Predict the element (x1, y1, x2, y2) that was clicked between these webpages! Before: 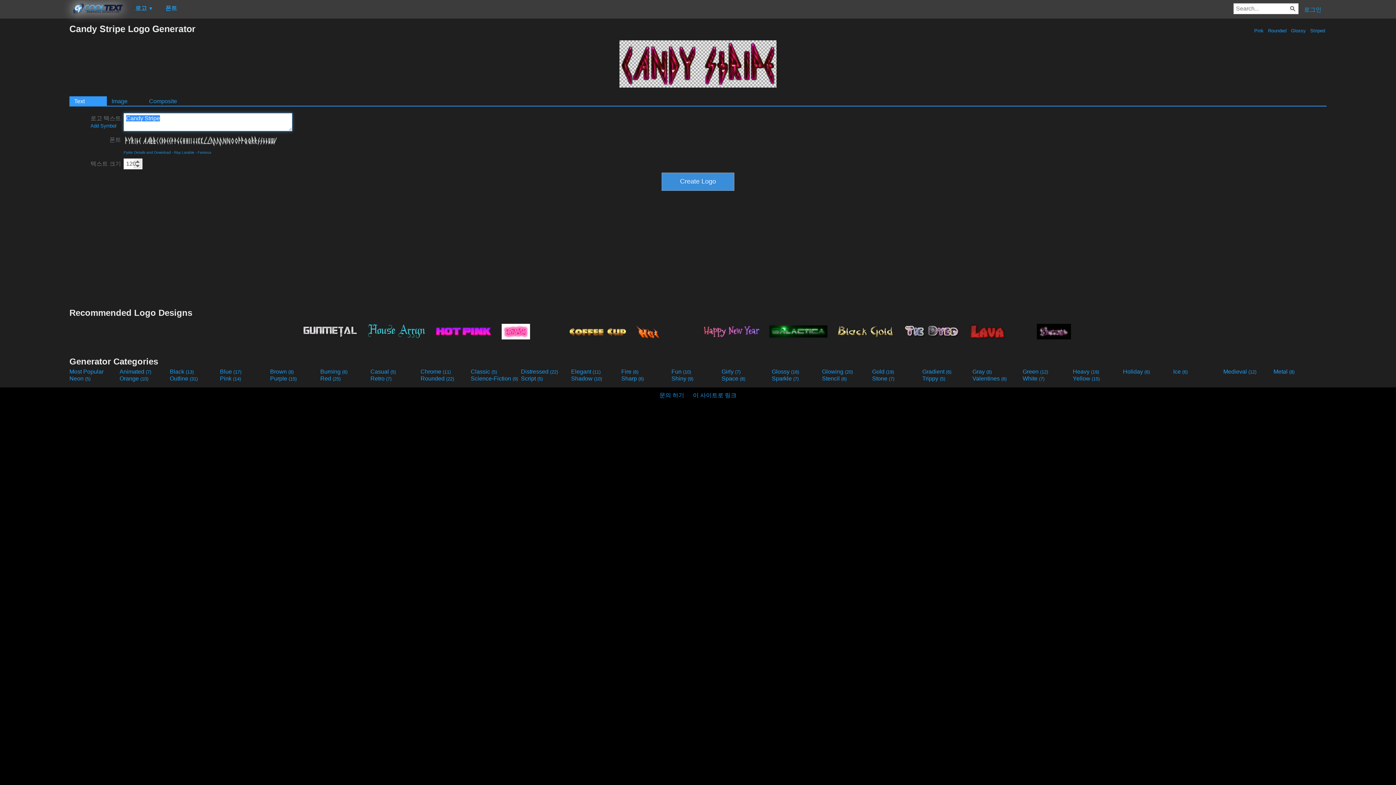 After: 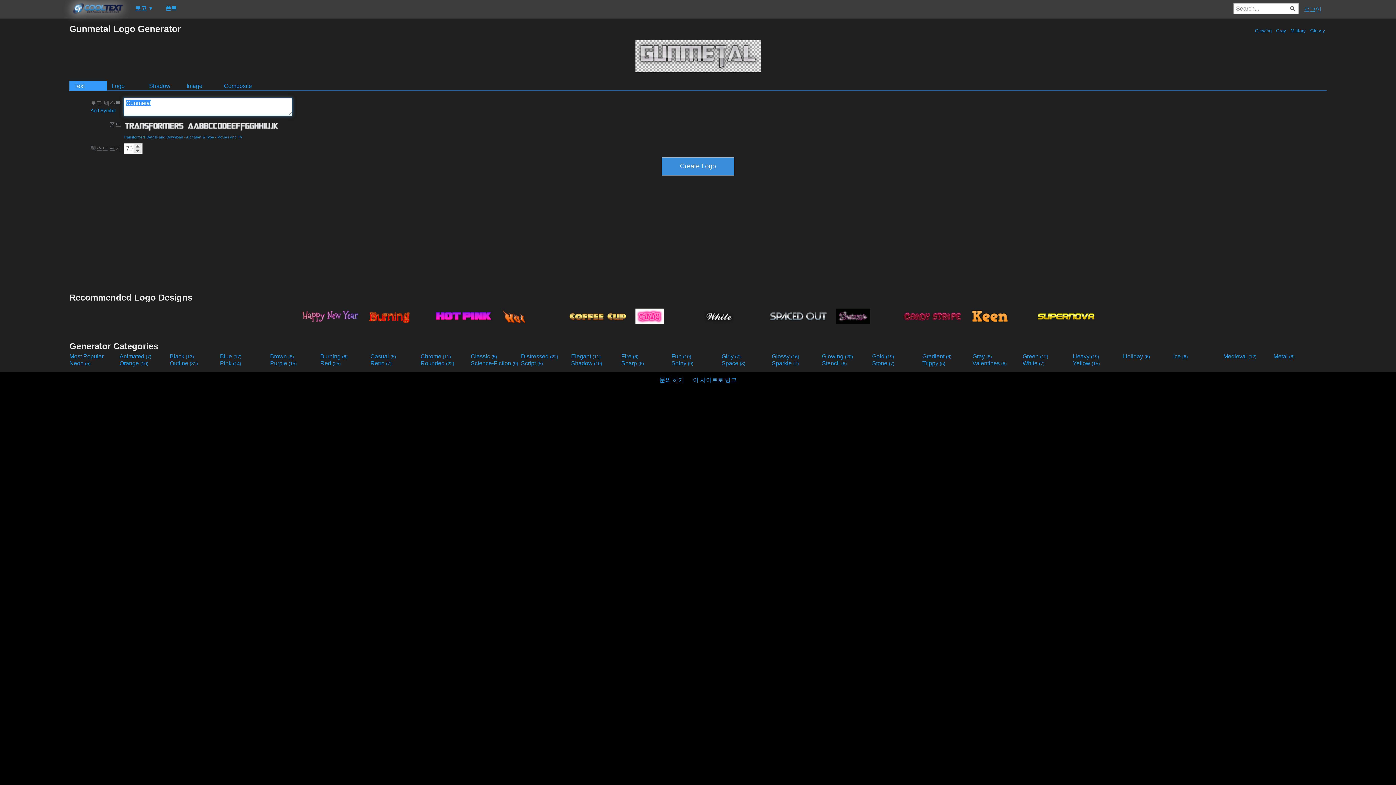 Action: bbox: (297, 319, 362, 343)